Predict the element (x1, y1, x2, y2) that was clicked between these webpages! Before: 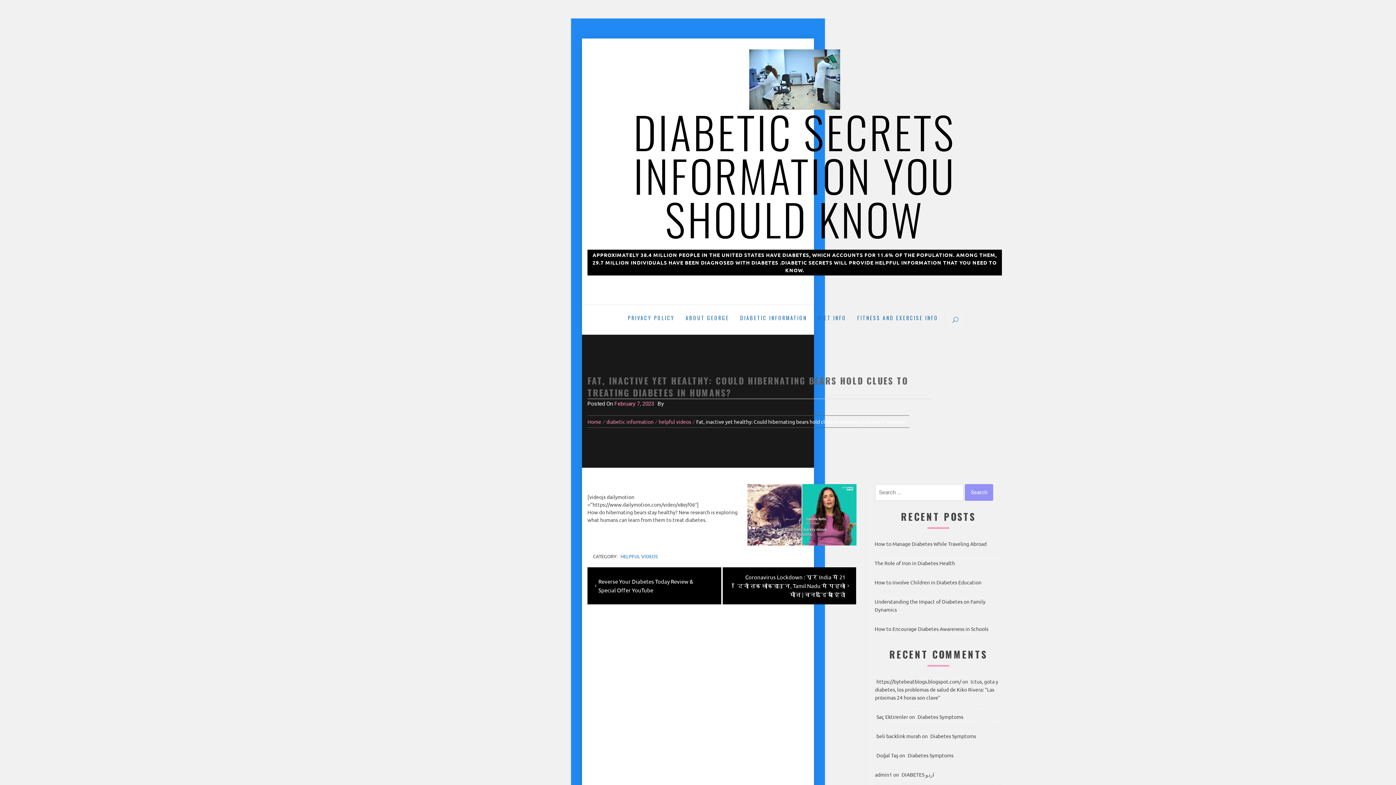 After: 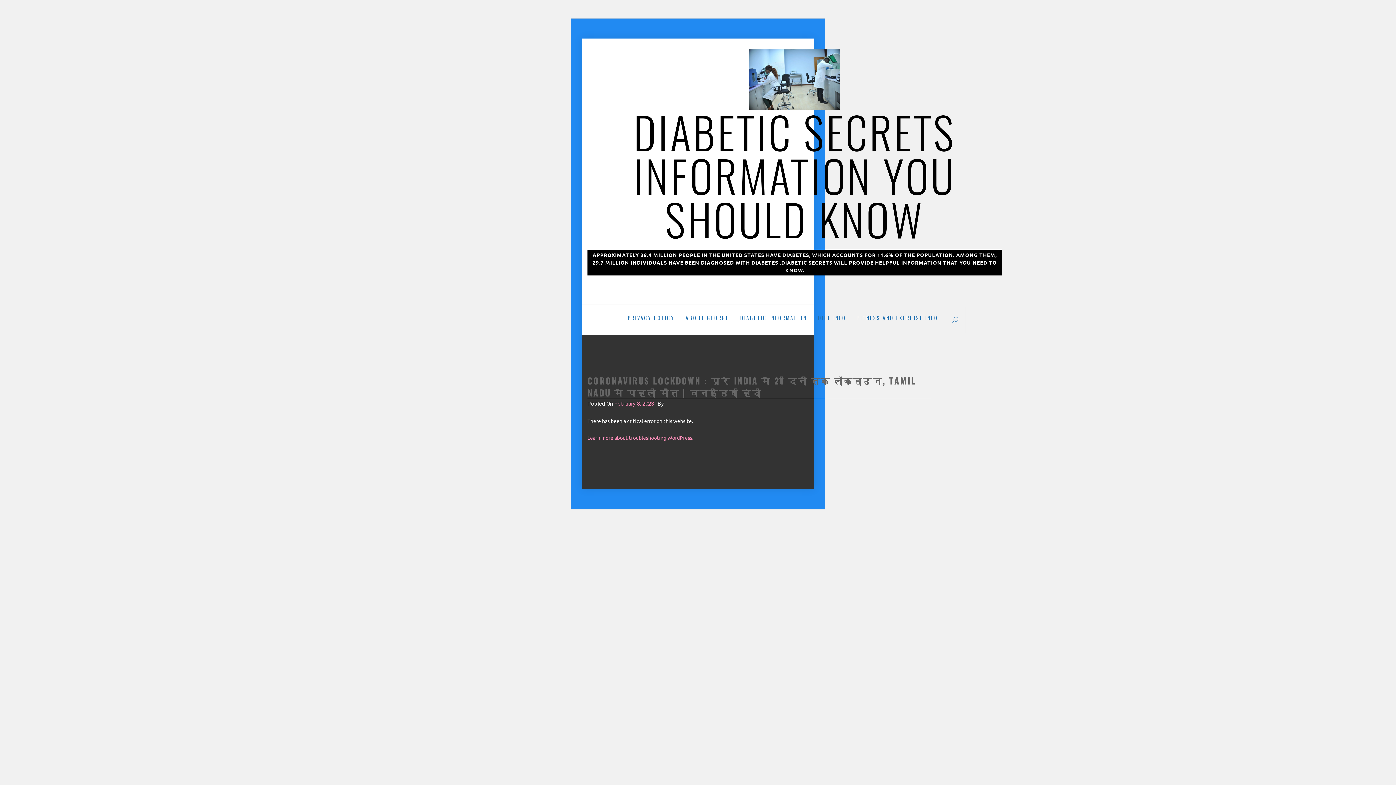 Action: bbox: (728, 573, 850, 599) label: Next post:
Coronavirus Lockdown : पूरे India में 21 दिनों तक लॉकडाउन, Tamil Nadu में पहली मौत | वनइंडिया हिंदी